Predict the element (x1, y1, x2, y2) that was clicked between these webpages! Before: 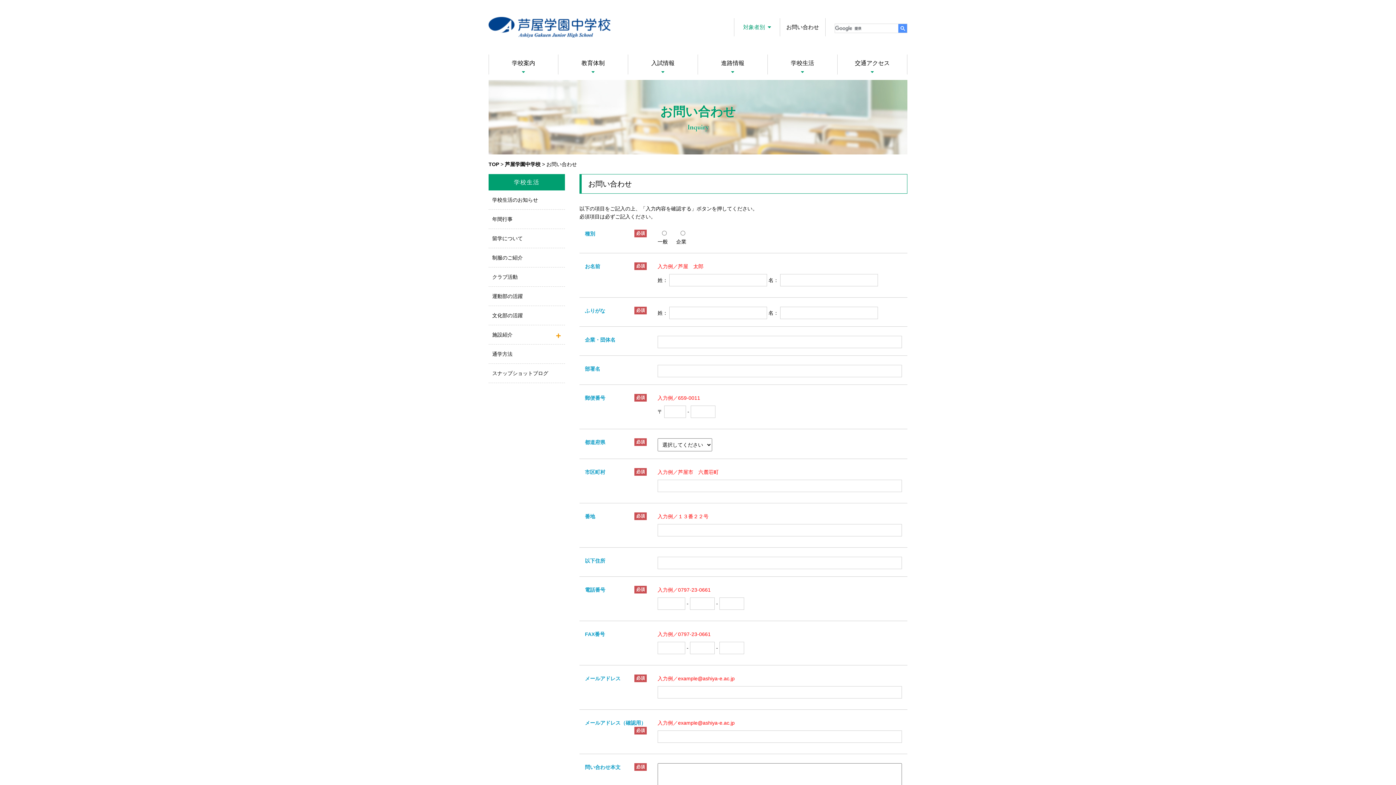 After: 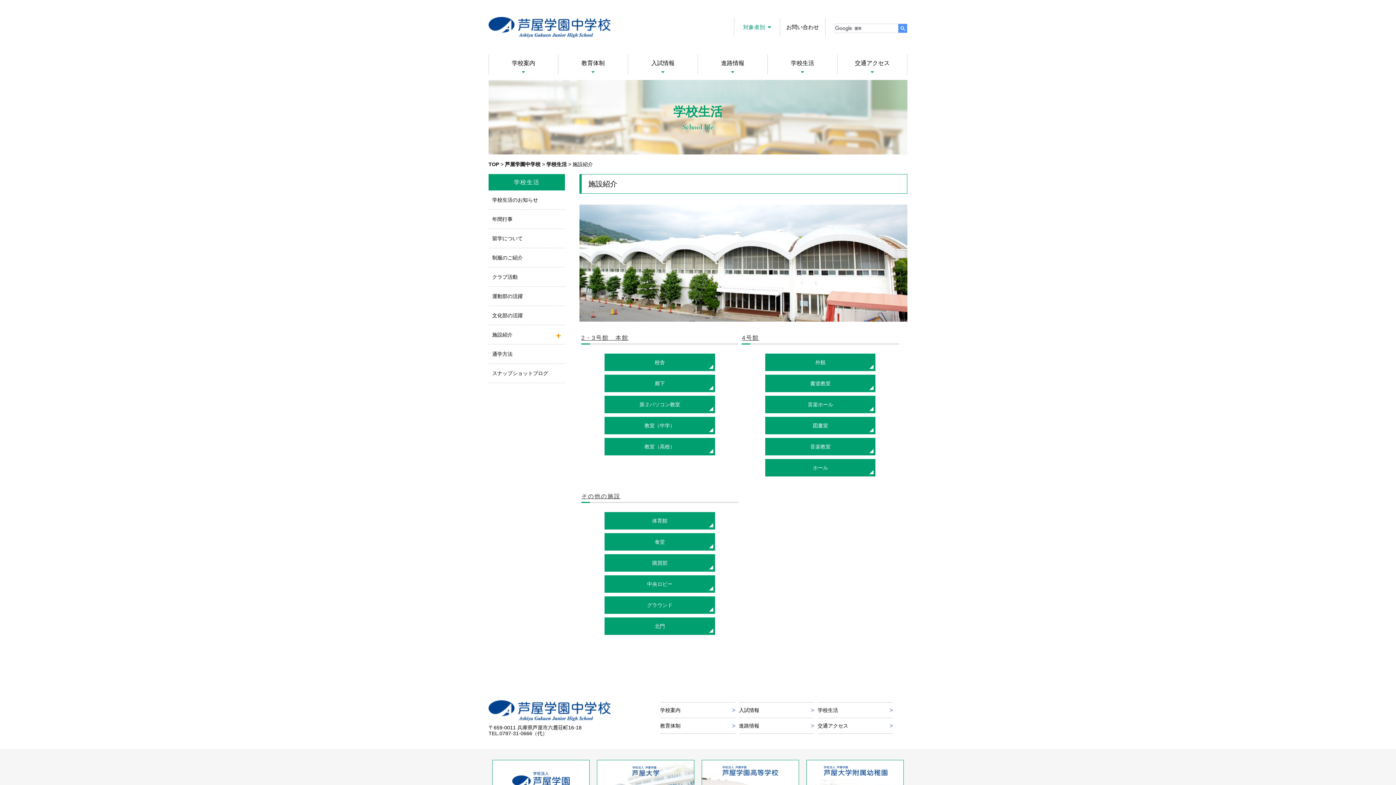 Action: label: 施設紹介 bbox: (488, 325, 565, 344)